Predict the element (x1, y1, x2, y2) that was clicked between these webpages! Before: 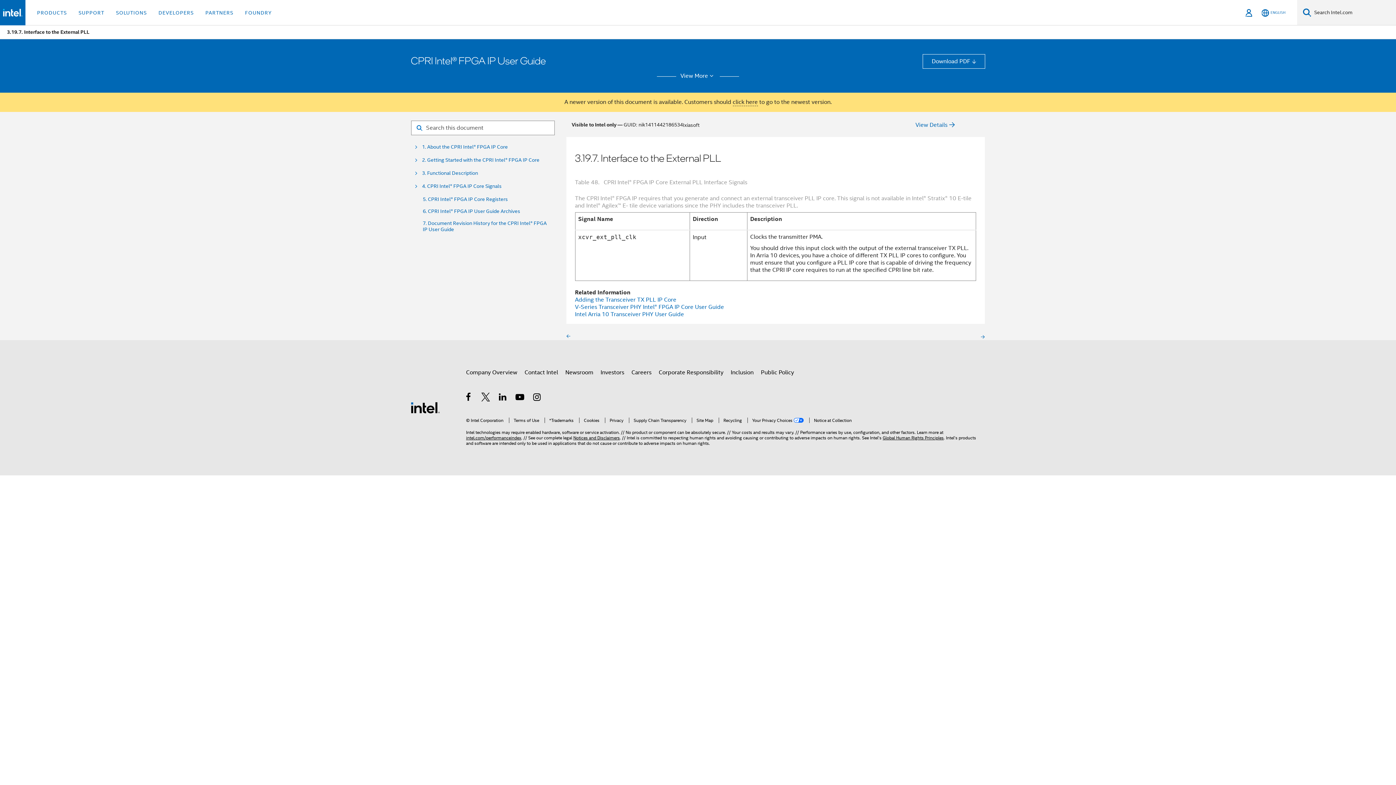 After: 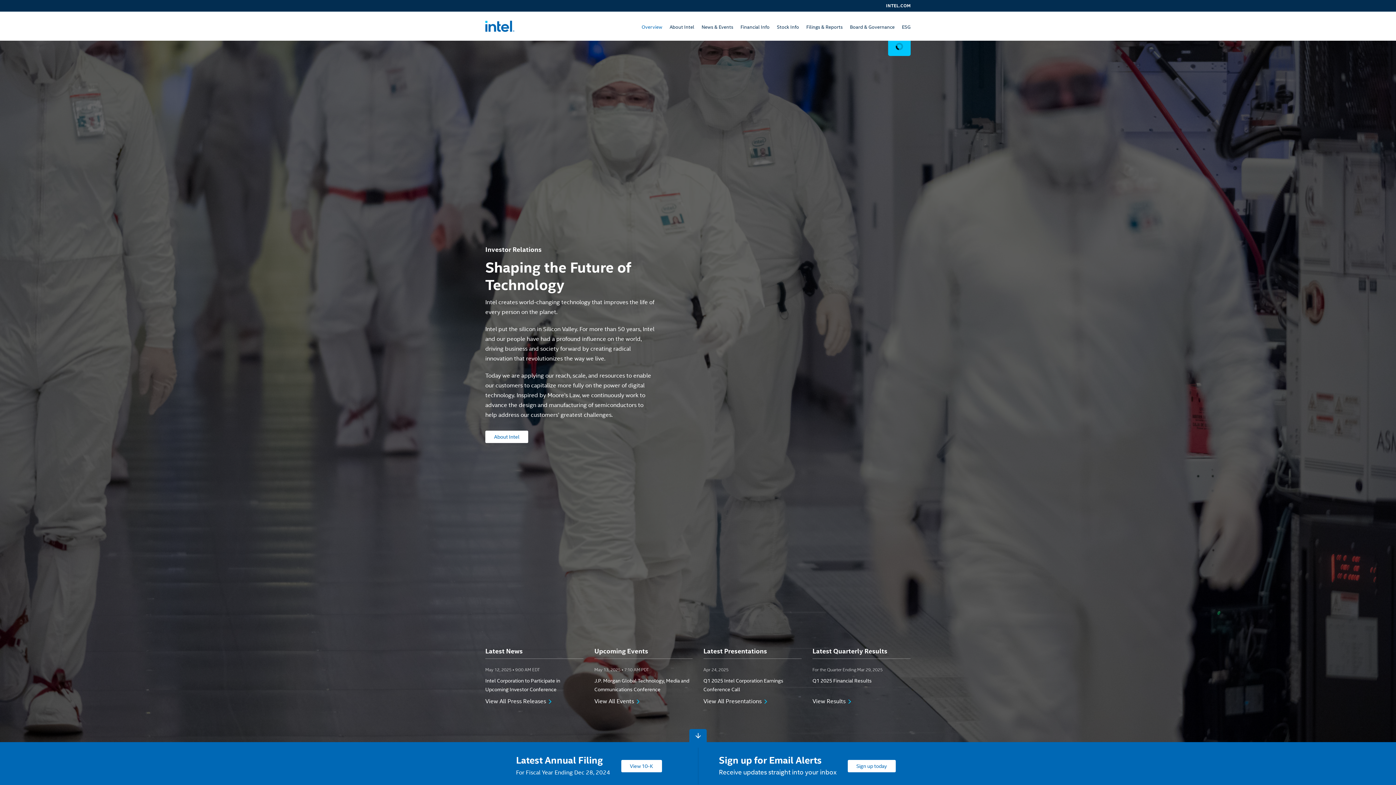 Action: label: Investors bbox: (600, 366, 624, 379)